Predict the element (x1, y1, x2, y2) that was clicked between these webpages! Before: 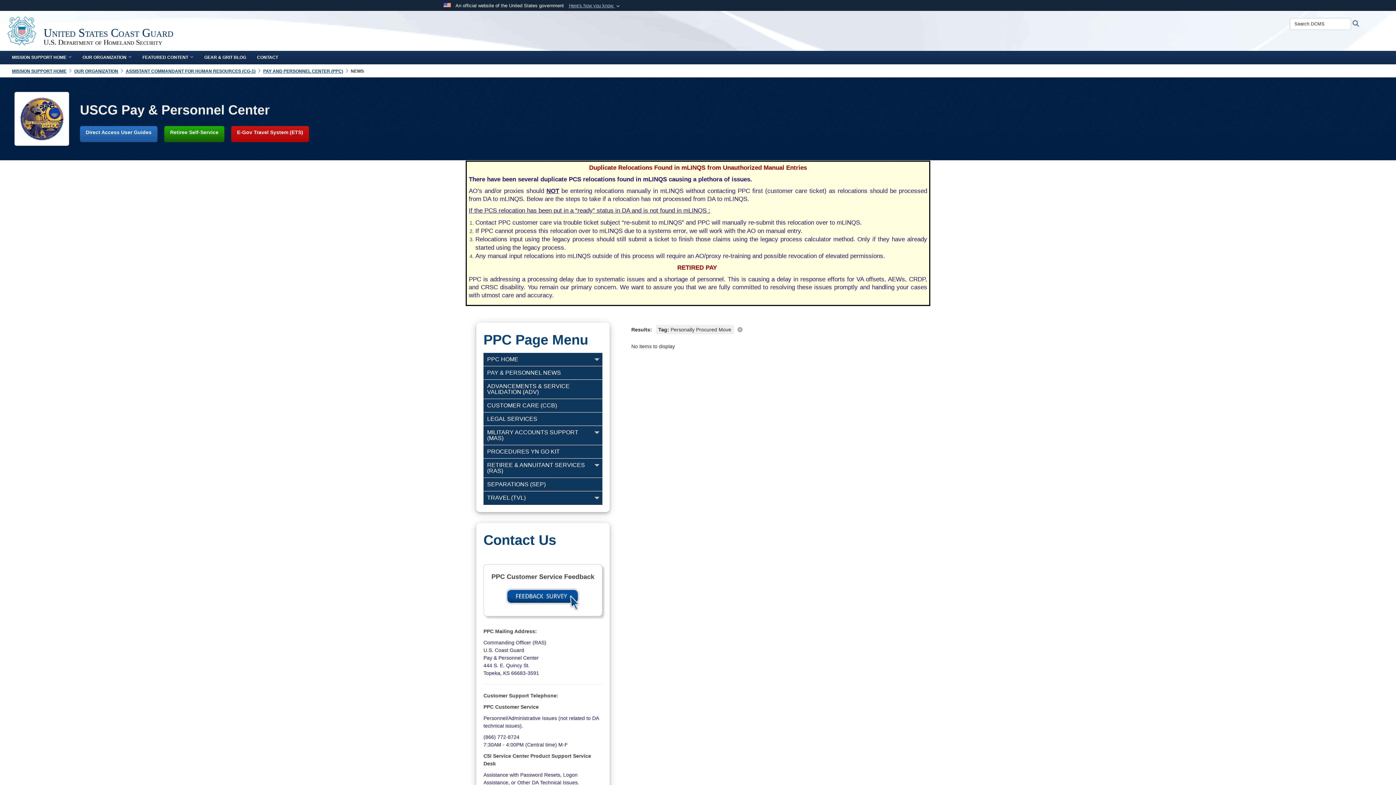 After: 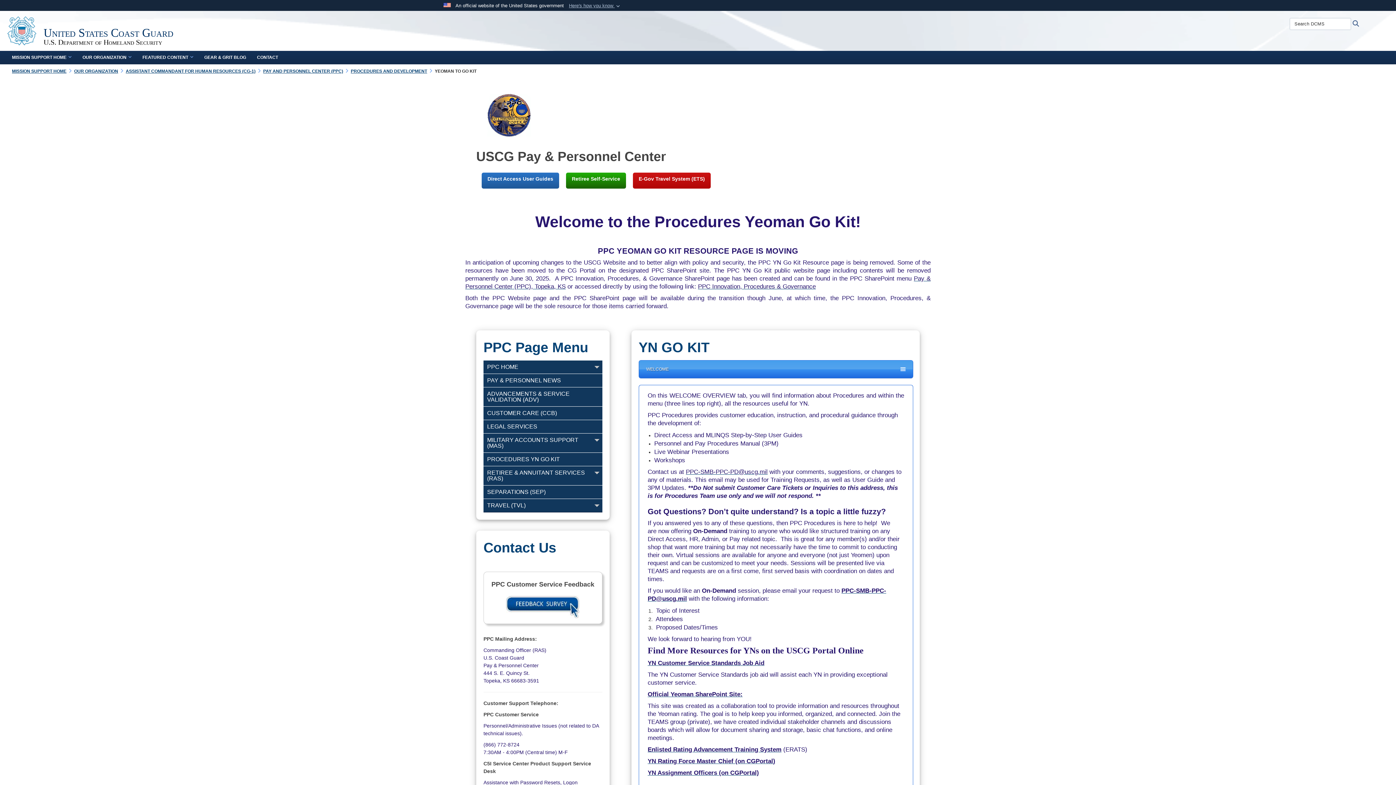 Action: label: PROCEDURES YN GO KIT bbox: (487, 448, 560, 455)